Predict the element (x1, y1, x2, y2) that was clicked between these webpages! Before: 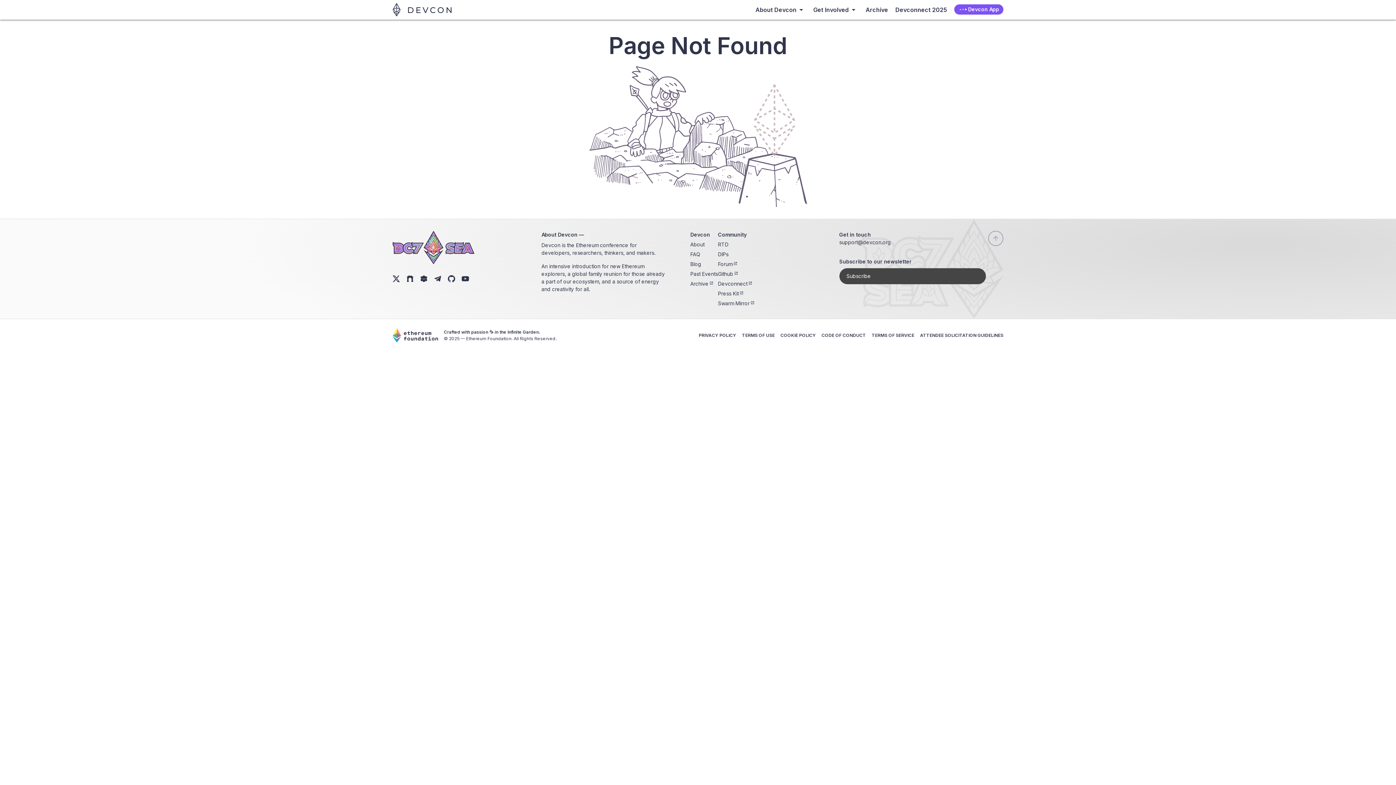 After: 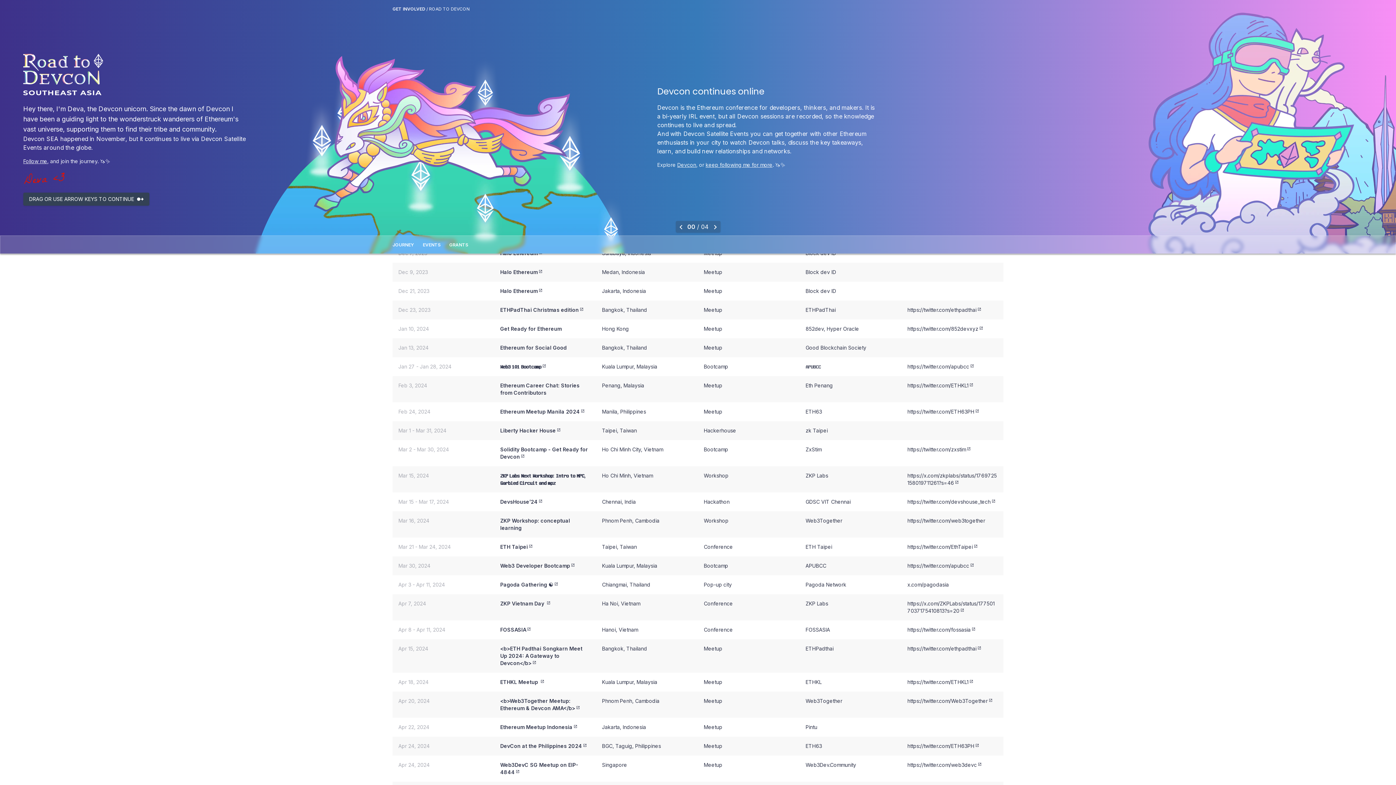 Action: bbox: (718, 241, 728, 247) label: RTD